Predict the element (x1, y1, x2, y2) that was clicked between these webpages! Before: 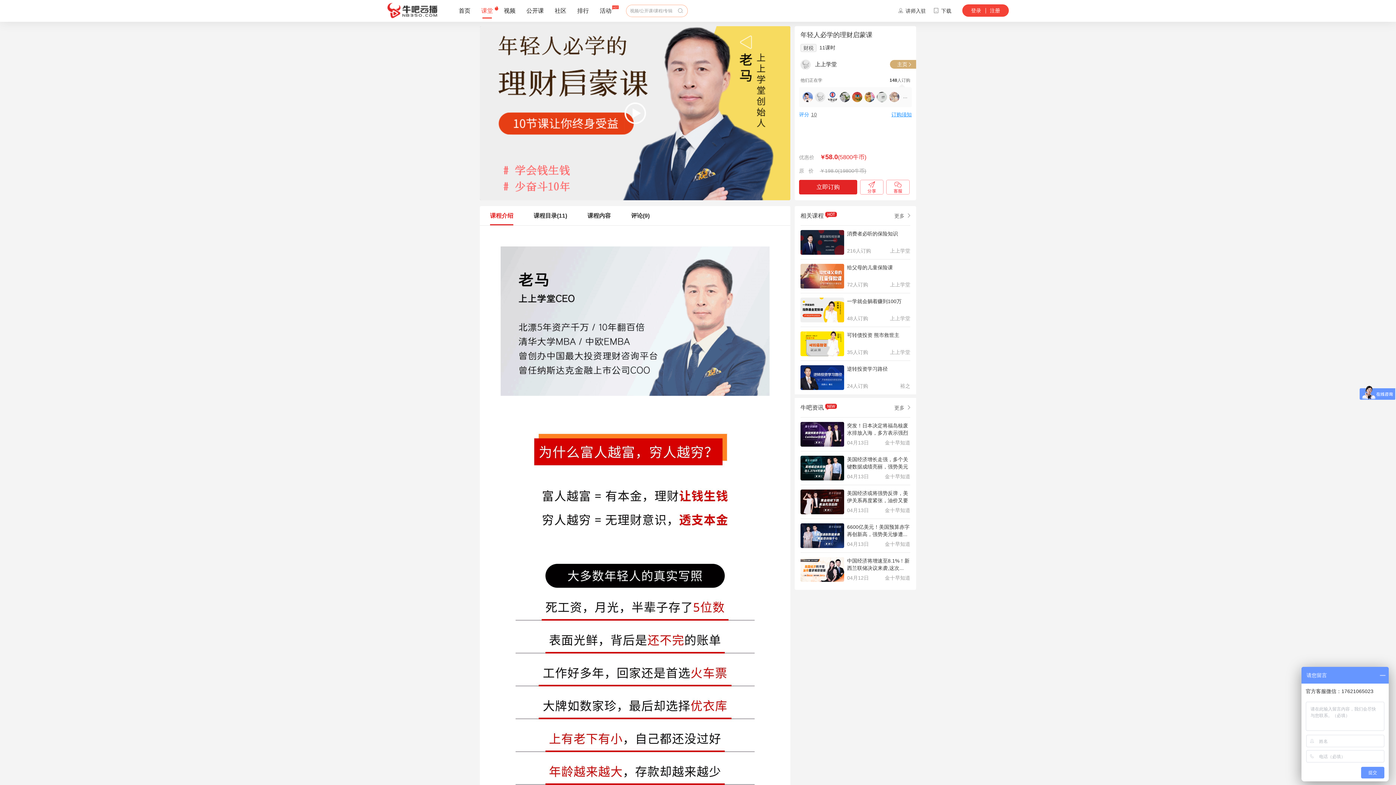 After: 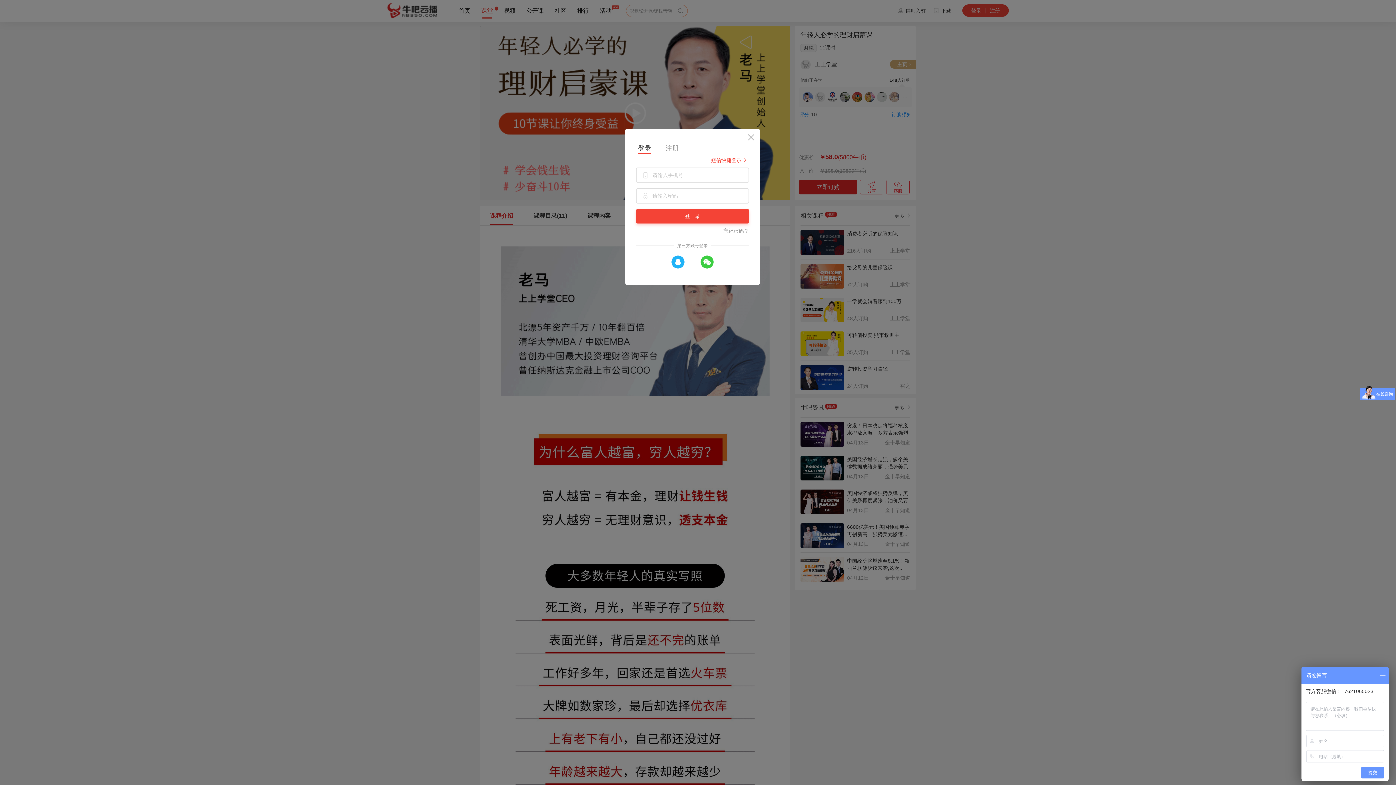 Action: bbox: (967, 4, 985, 16) label: 登录